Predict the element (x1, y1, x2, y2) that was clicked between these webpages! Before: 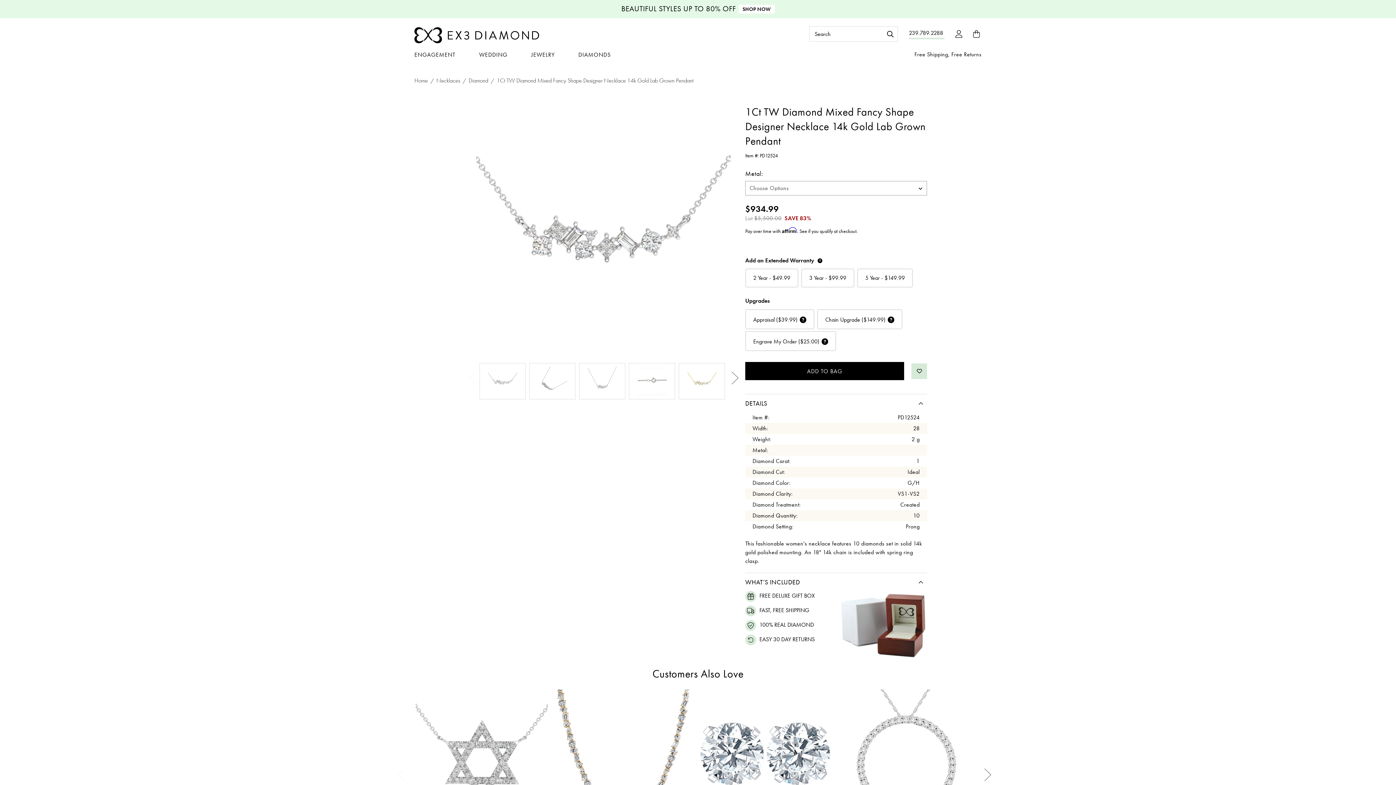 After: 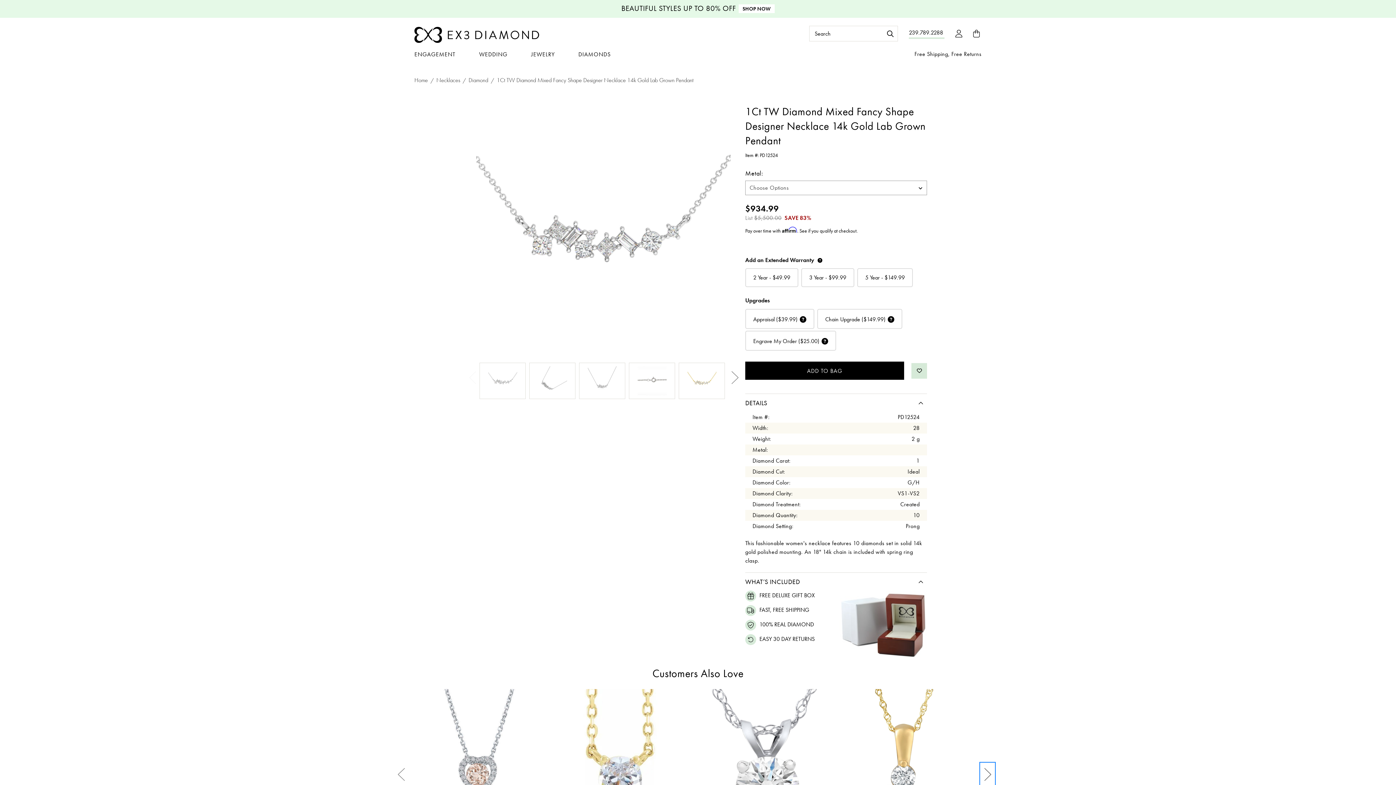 Action: bbox: (980, 763, 995, 785) label: Go to slide 2 of 3